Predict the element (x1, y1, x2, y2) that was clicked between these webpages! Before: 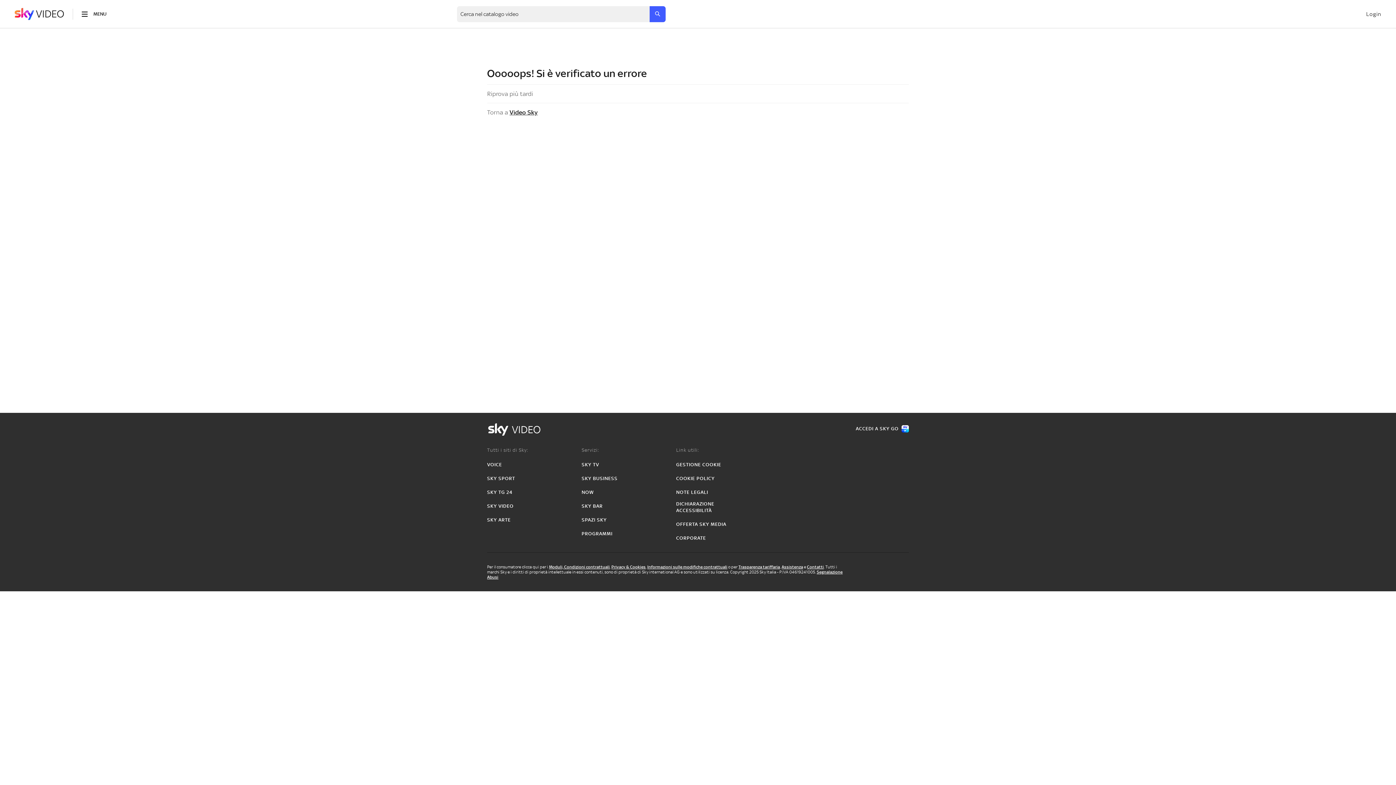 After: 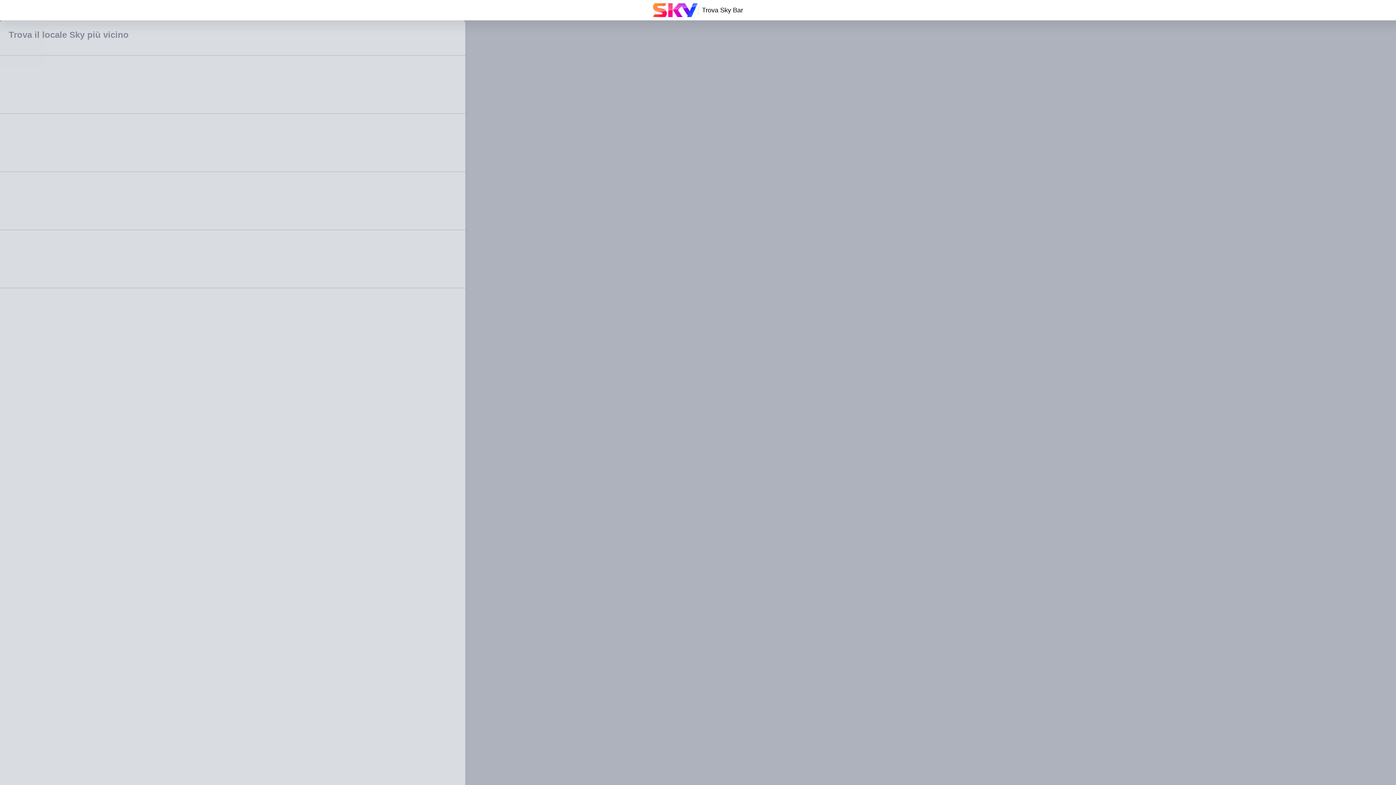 Action: bbox: (581, 503, 602, 509) label: SKY BAR